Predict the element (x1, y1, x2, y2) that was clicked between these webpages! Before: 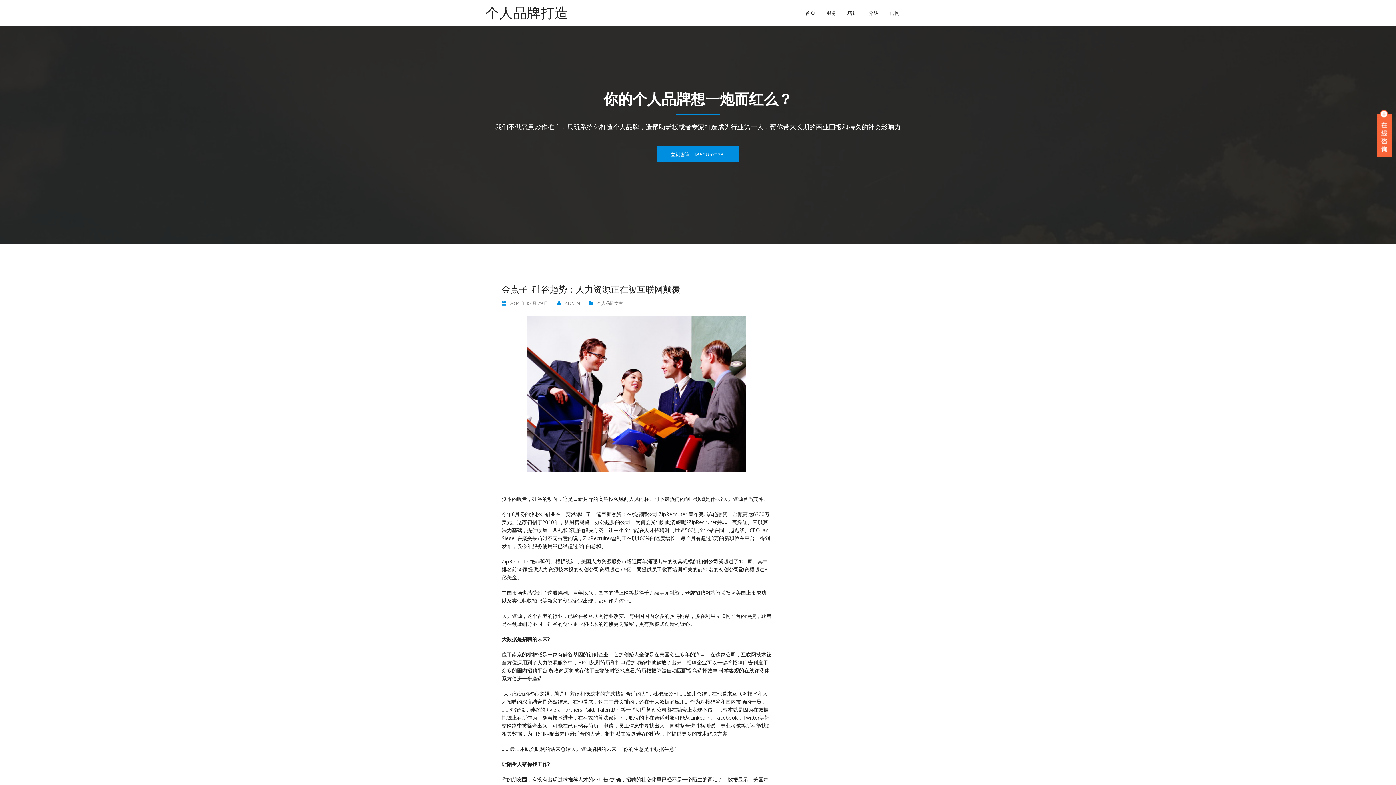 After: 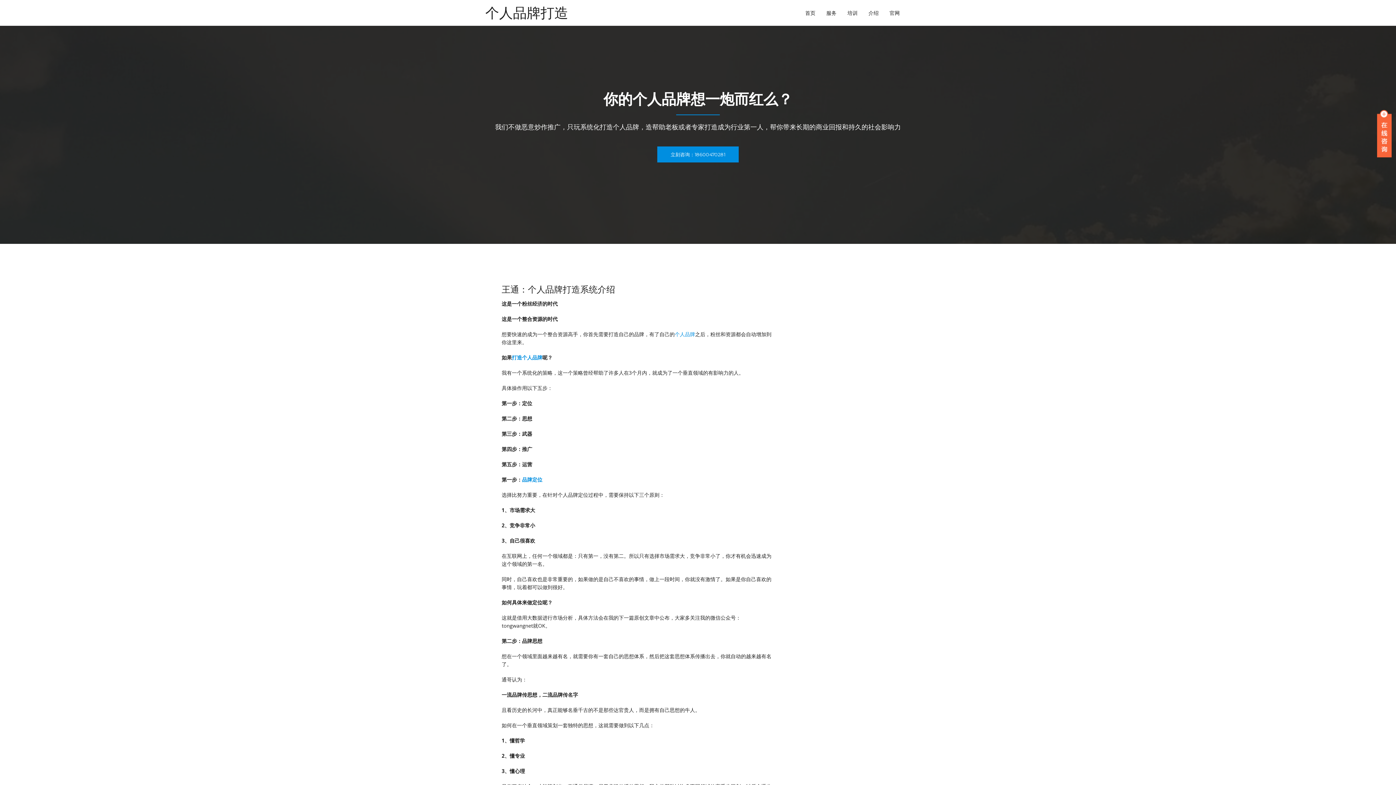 Action: label: 服务 bbox: (821, 5, 842, 20)